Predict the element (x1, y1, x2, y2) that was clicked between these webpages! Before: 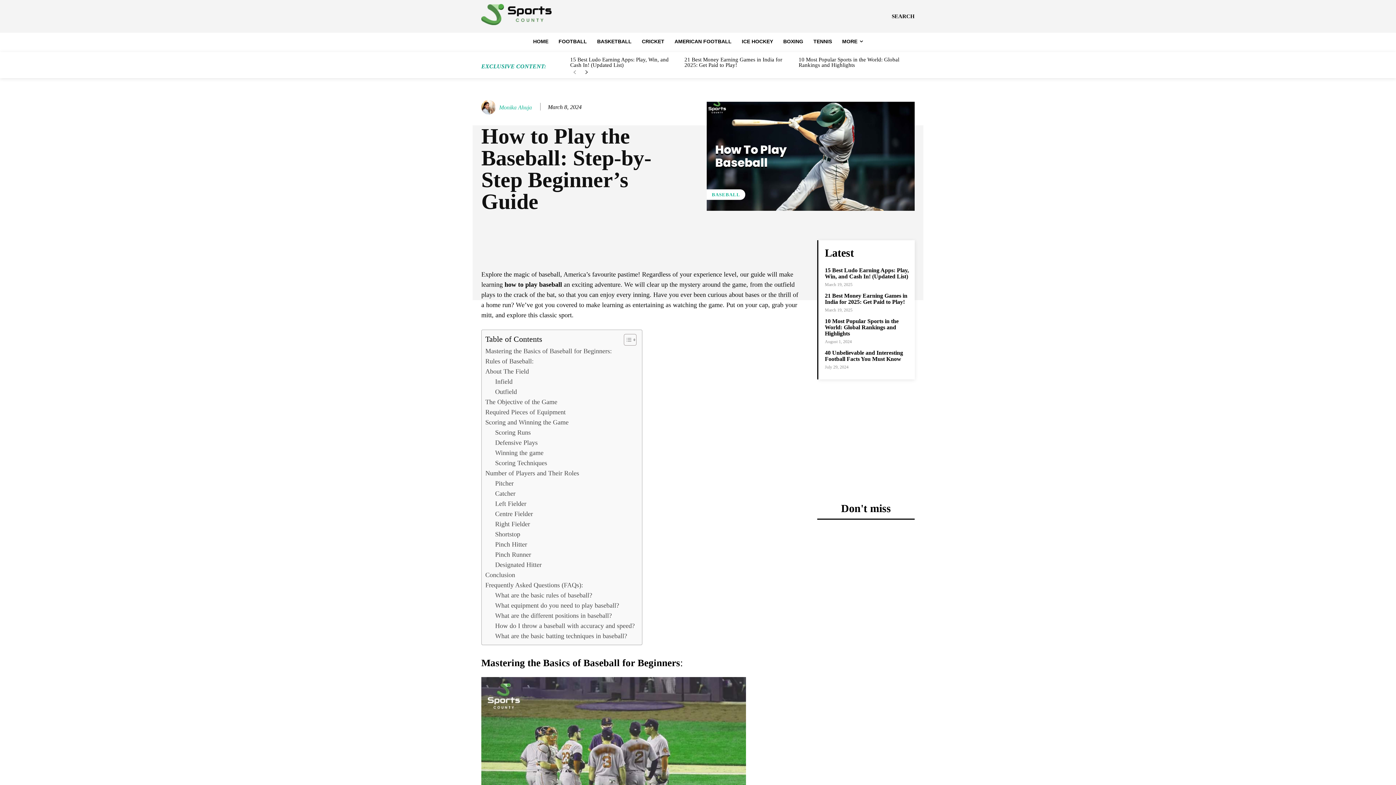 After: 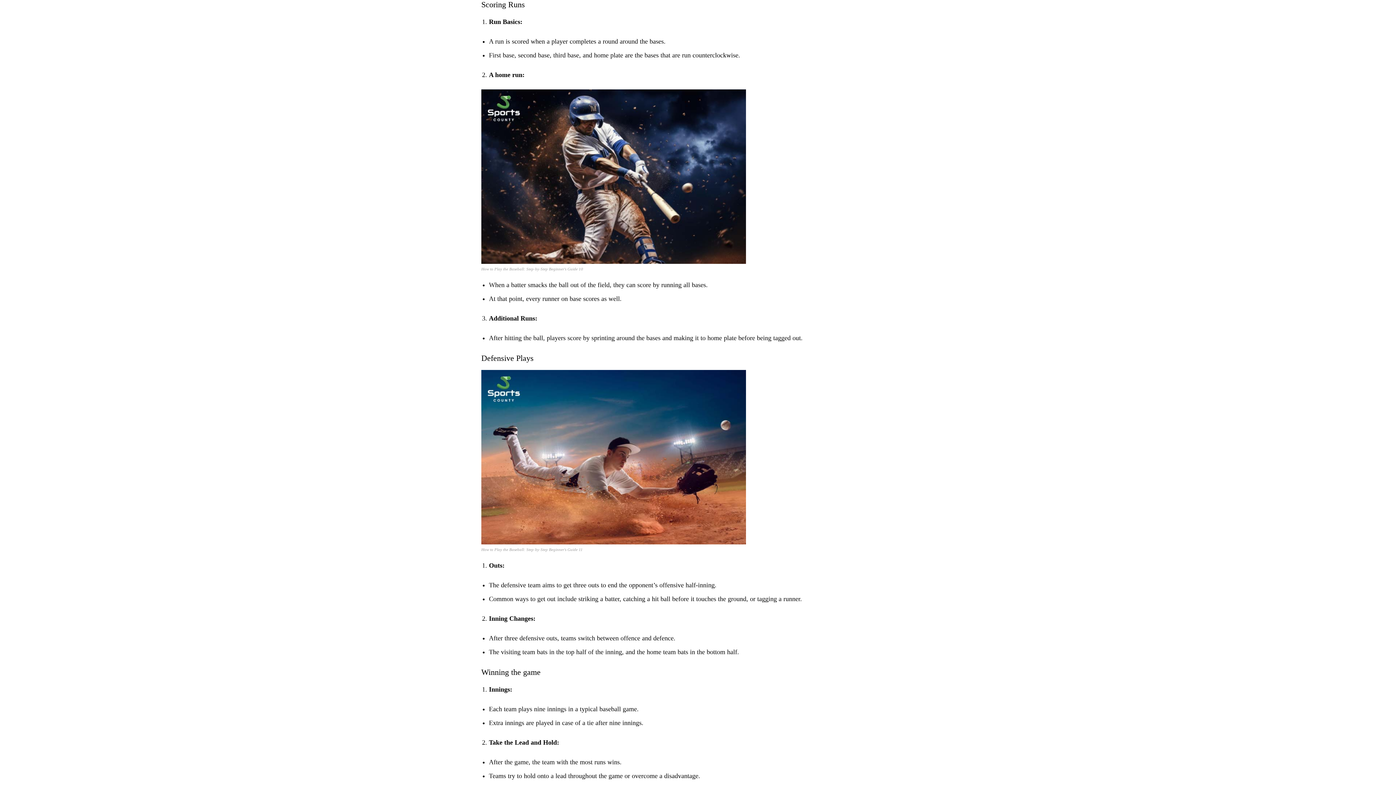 Action: bbox: (495, 427, 530, 437) label: Scoring Runs